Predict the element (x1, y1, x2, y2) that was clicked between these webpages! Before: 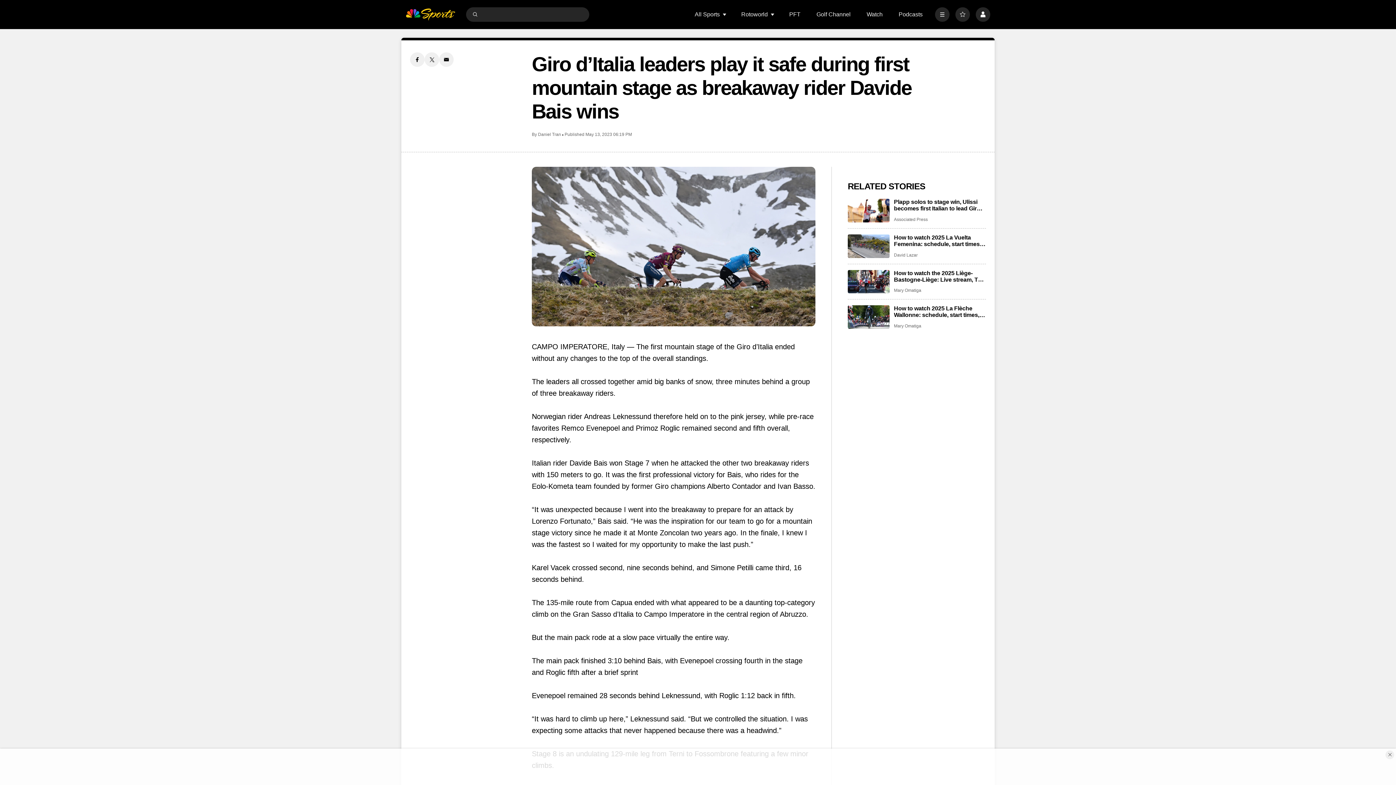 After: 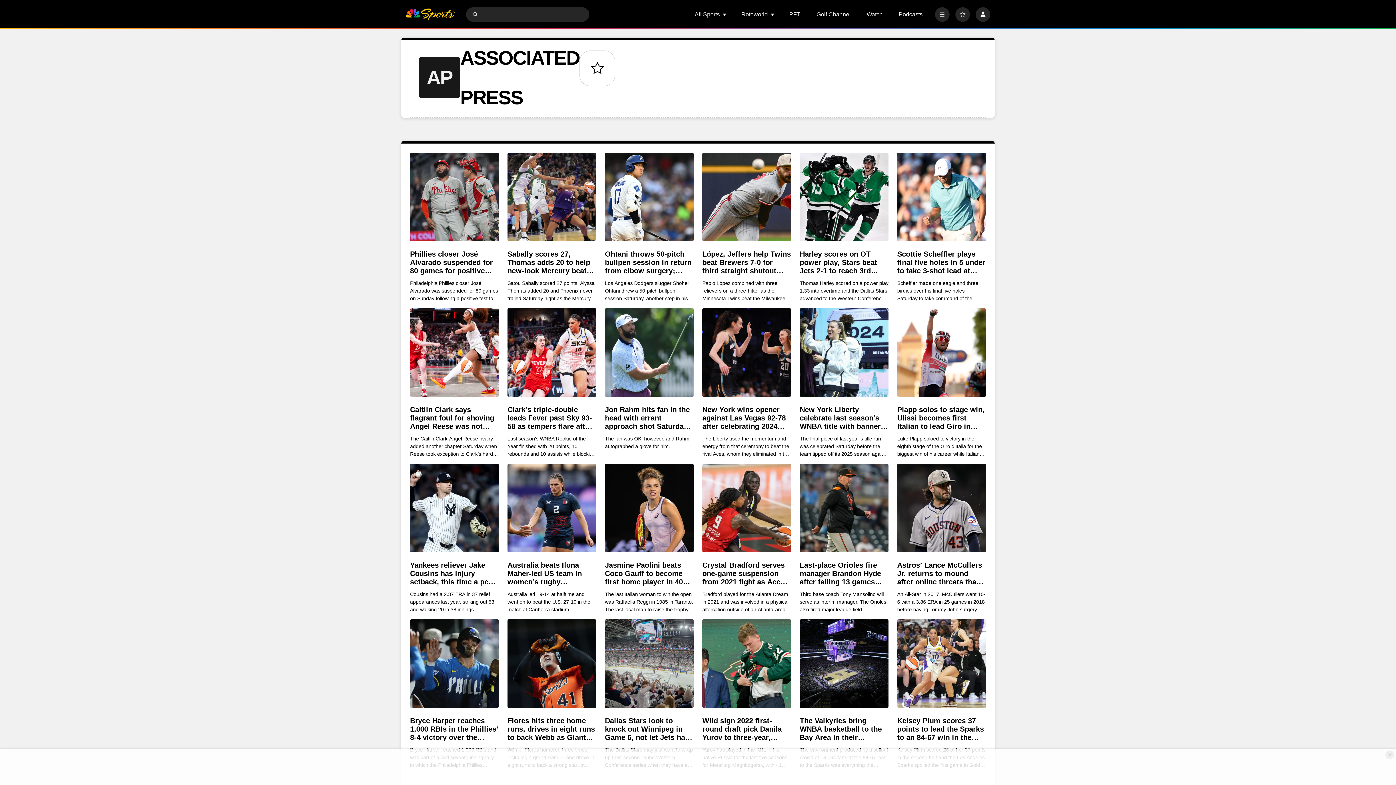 Action: label: Associated Press bbox: (894, 217, 928, 222)